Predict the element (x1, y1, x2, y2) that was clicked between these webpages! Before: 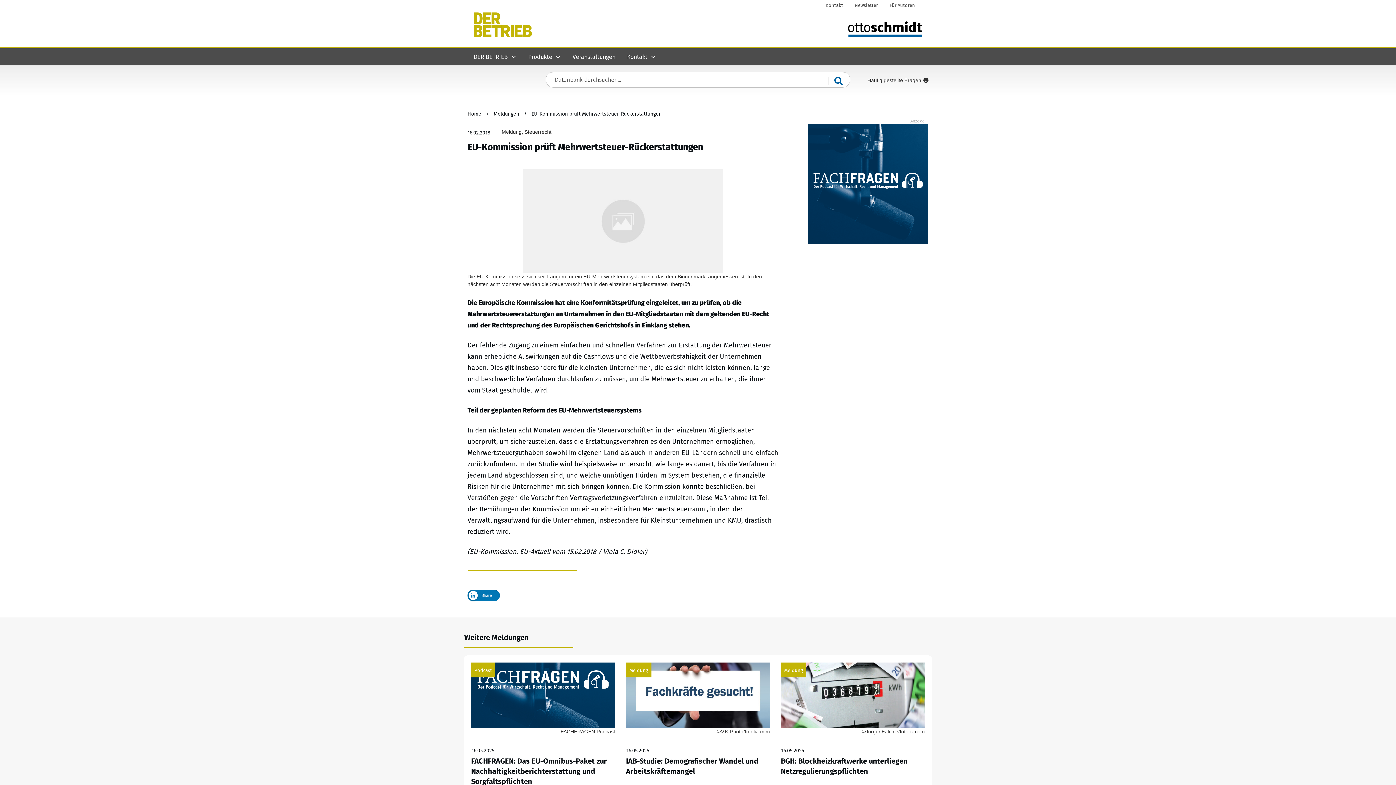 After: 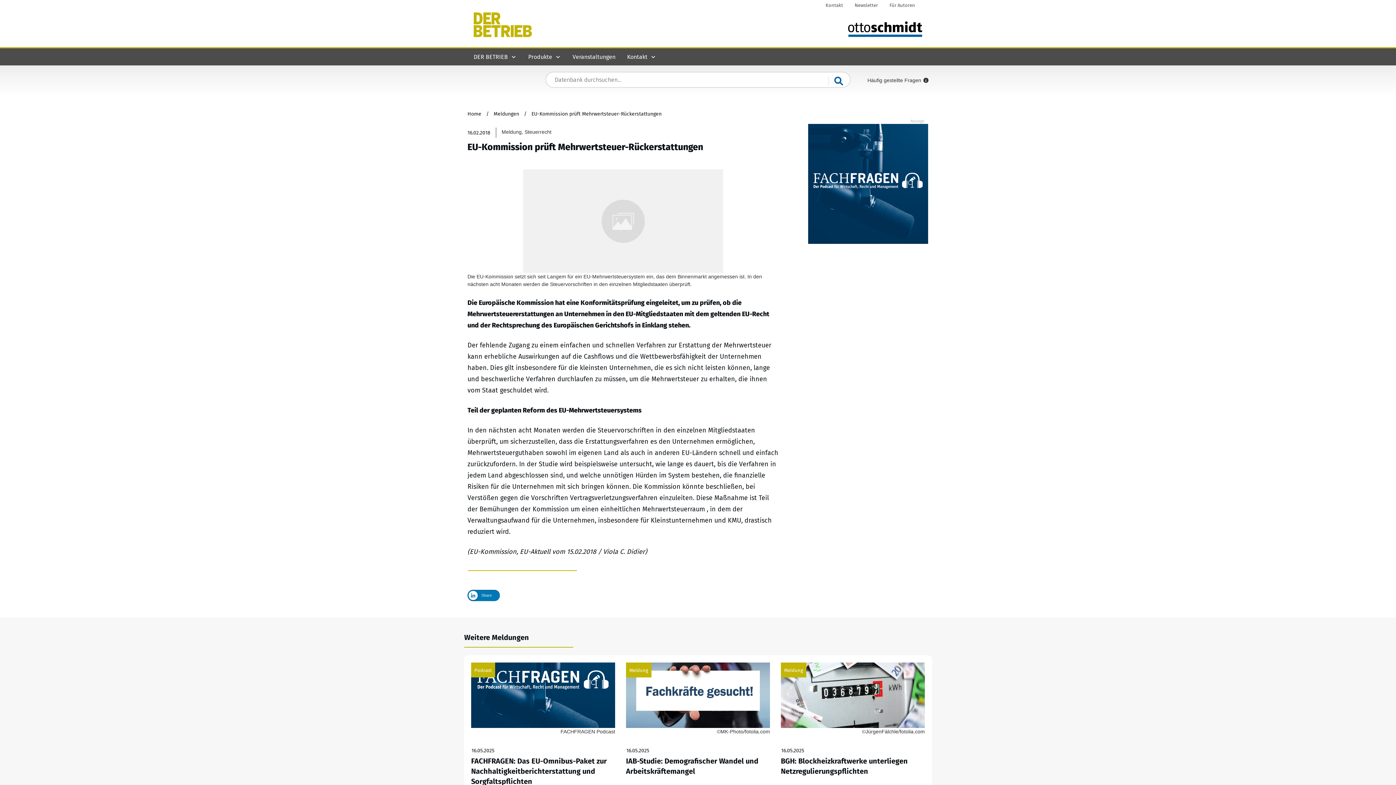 Action: bbox: (848, 21, 922, 37)